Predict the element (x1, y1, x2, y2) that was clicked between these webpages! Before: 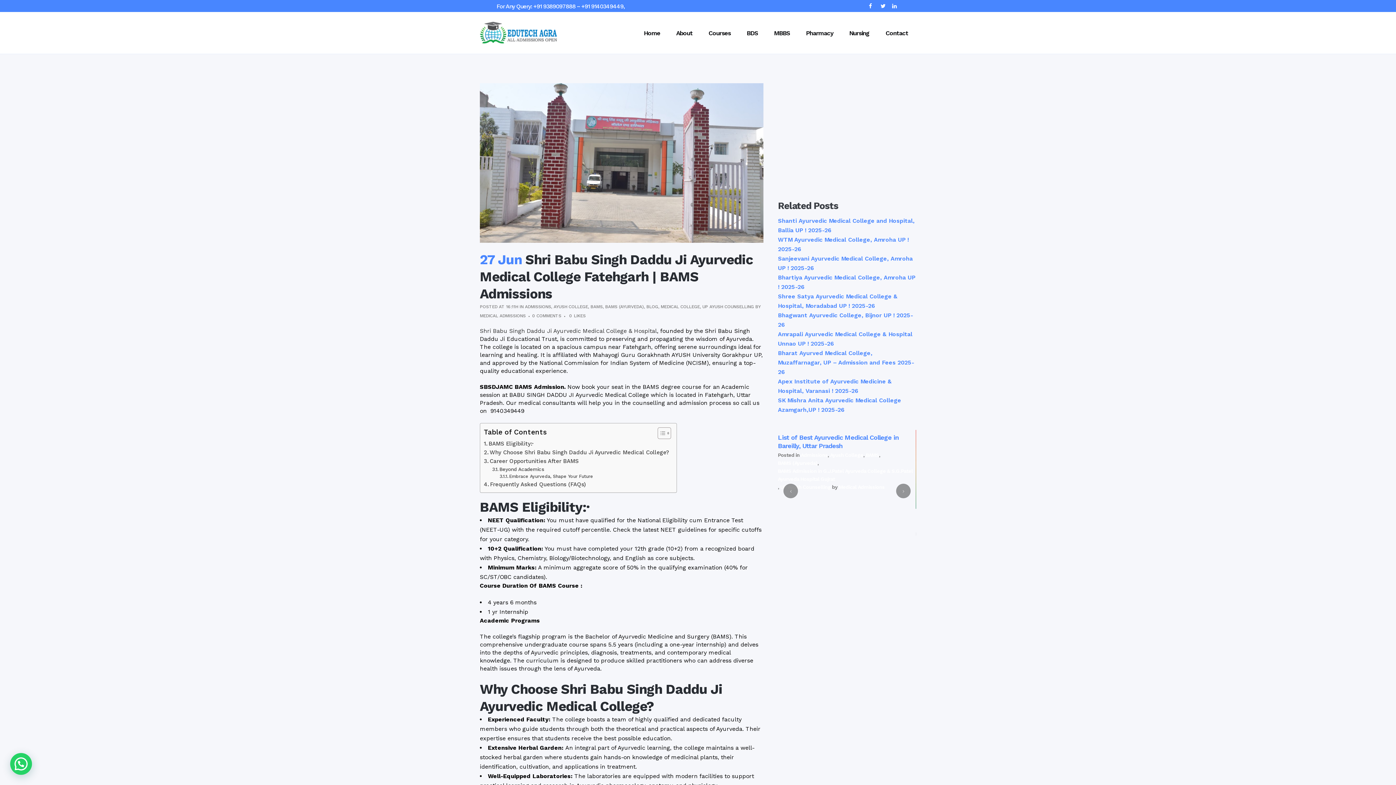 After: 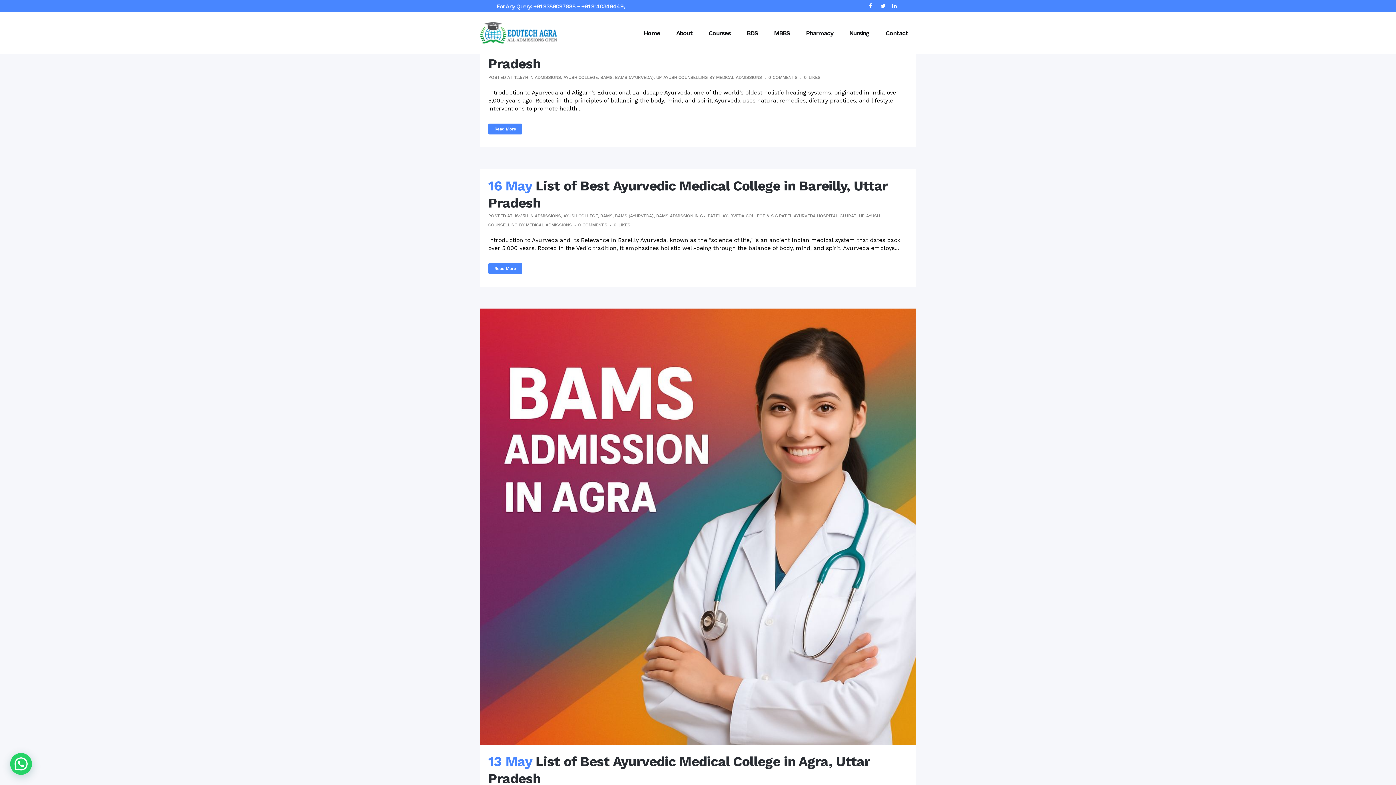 Action: label: BAMS (AYURVEDA) bbox: (605, 304, 644, 309)